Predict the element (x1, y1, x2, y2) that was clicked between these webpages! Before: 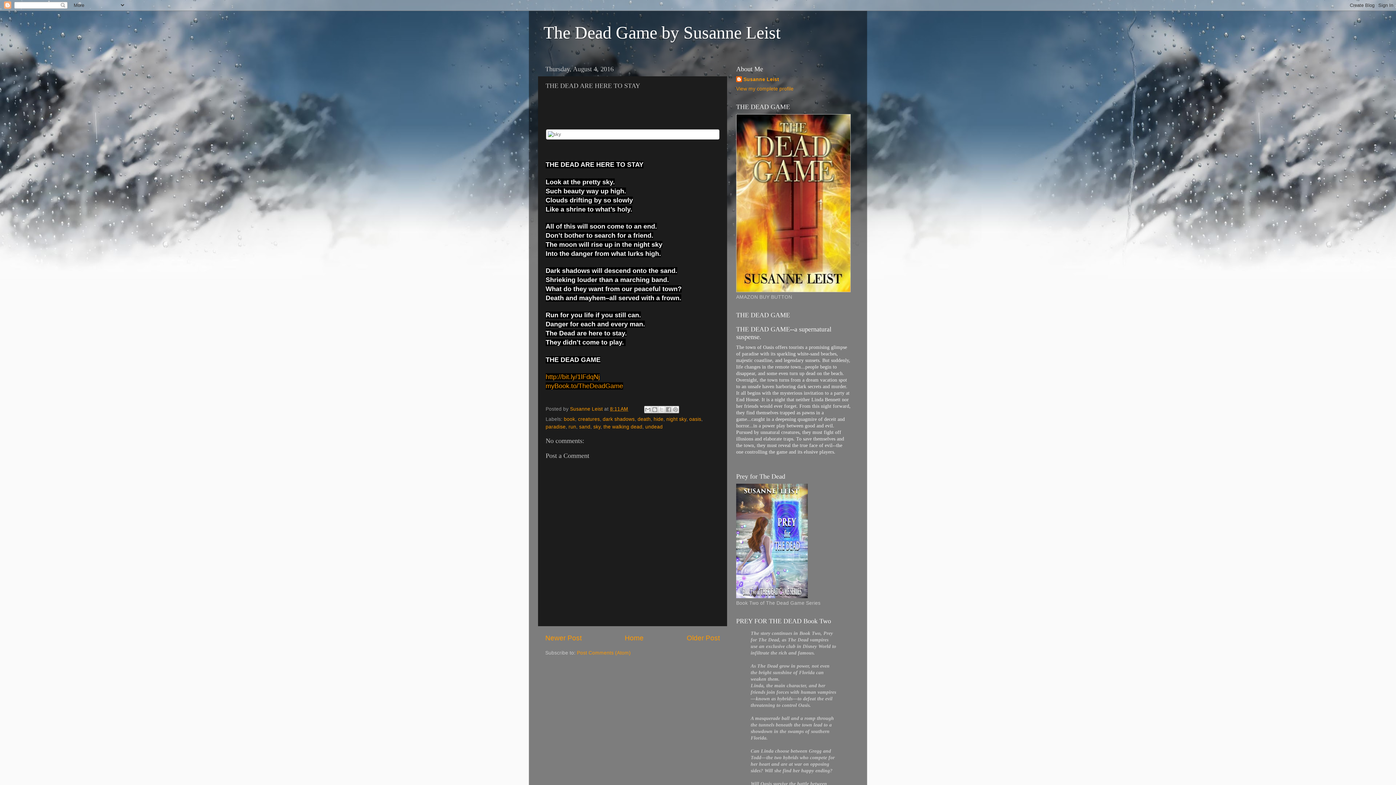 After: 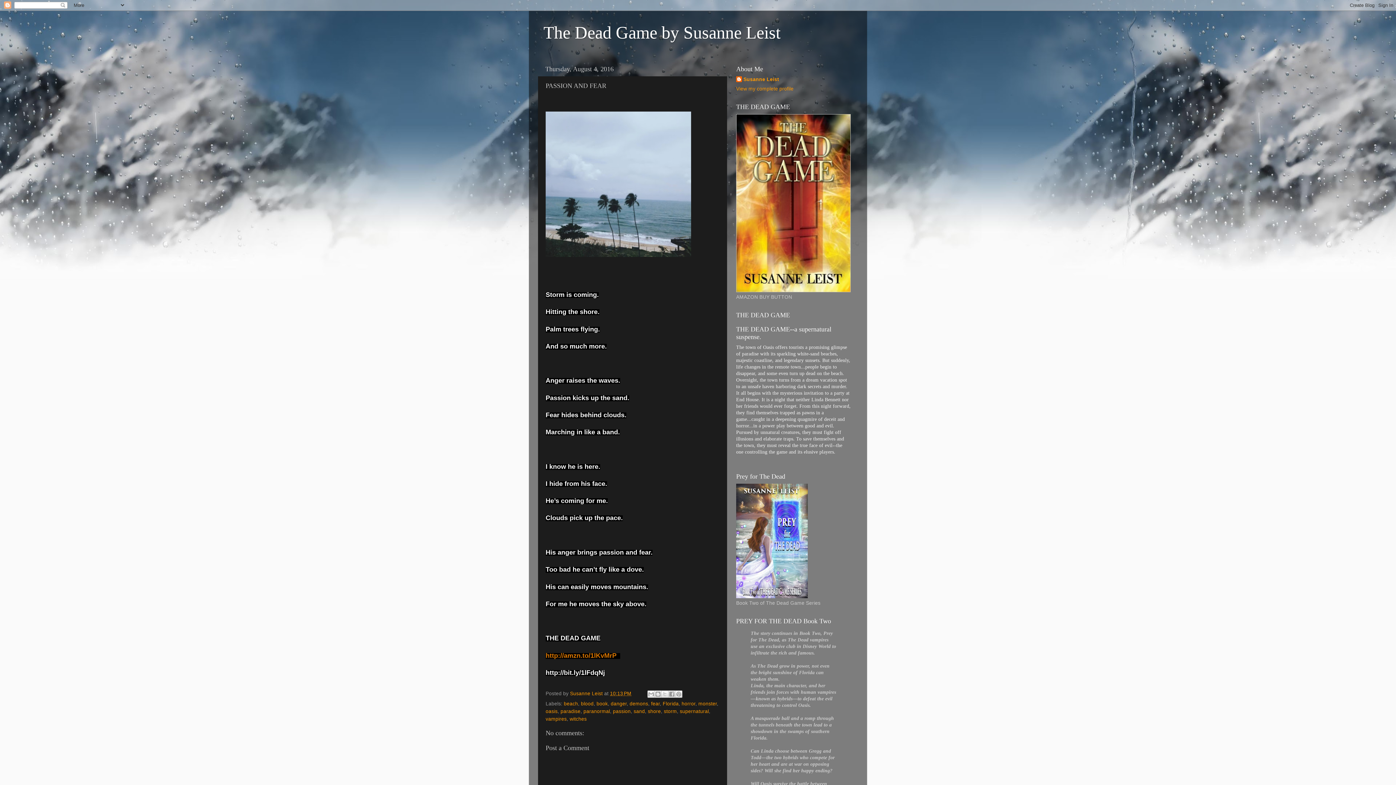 Action: bbox: (545, 634, 581, 642) label: Newer Post